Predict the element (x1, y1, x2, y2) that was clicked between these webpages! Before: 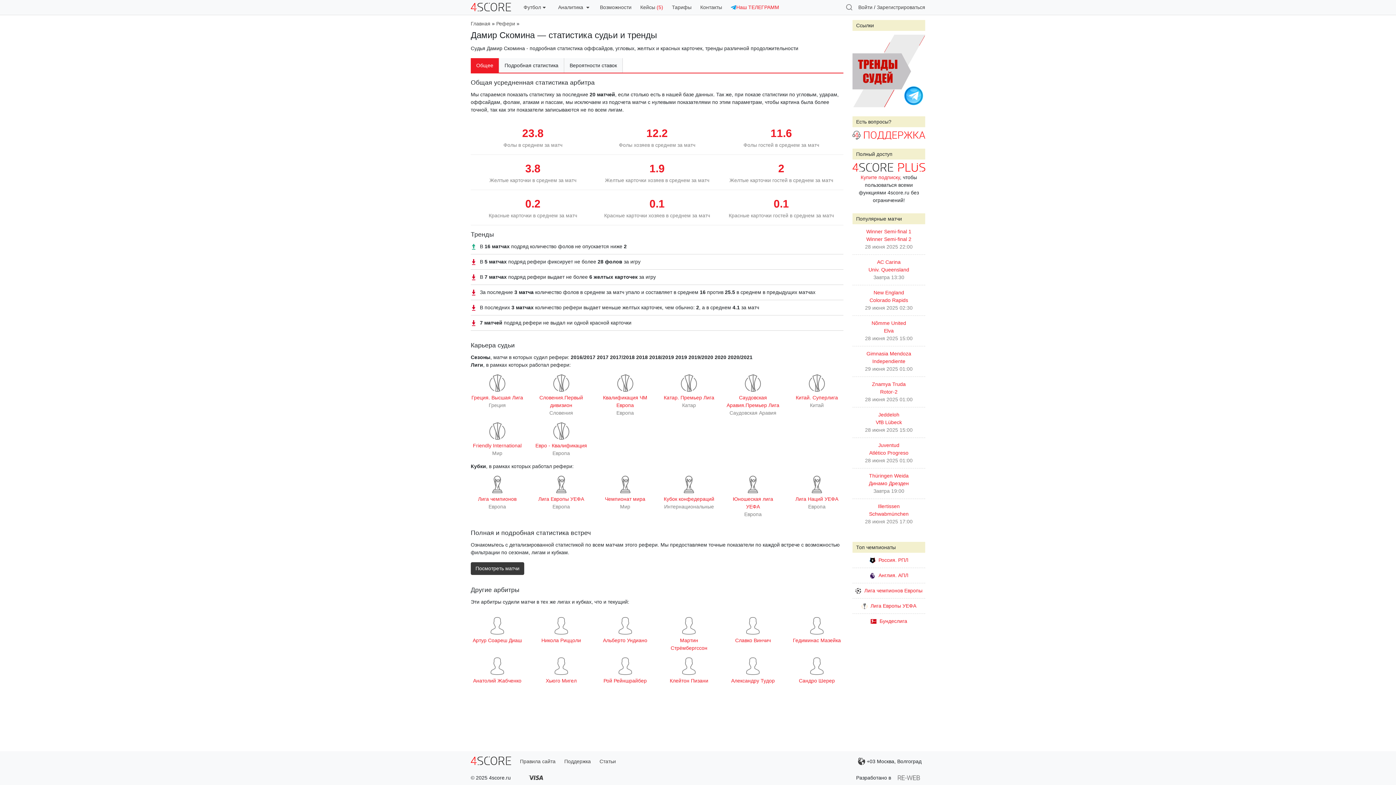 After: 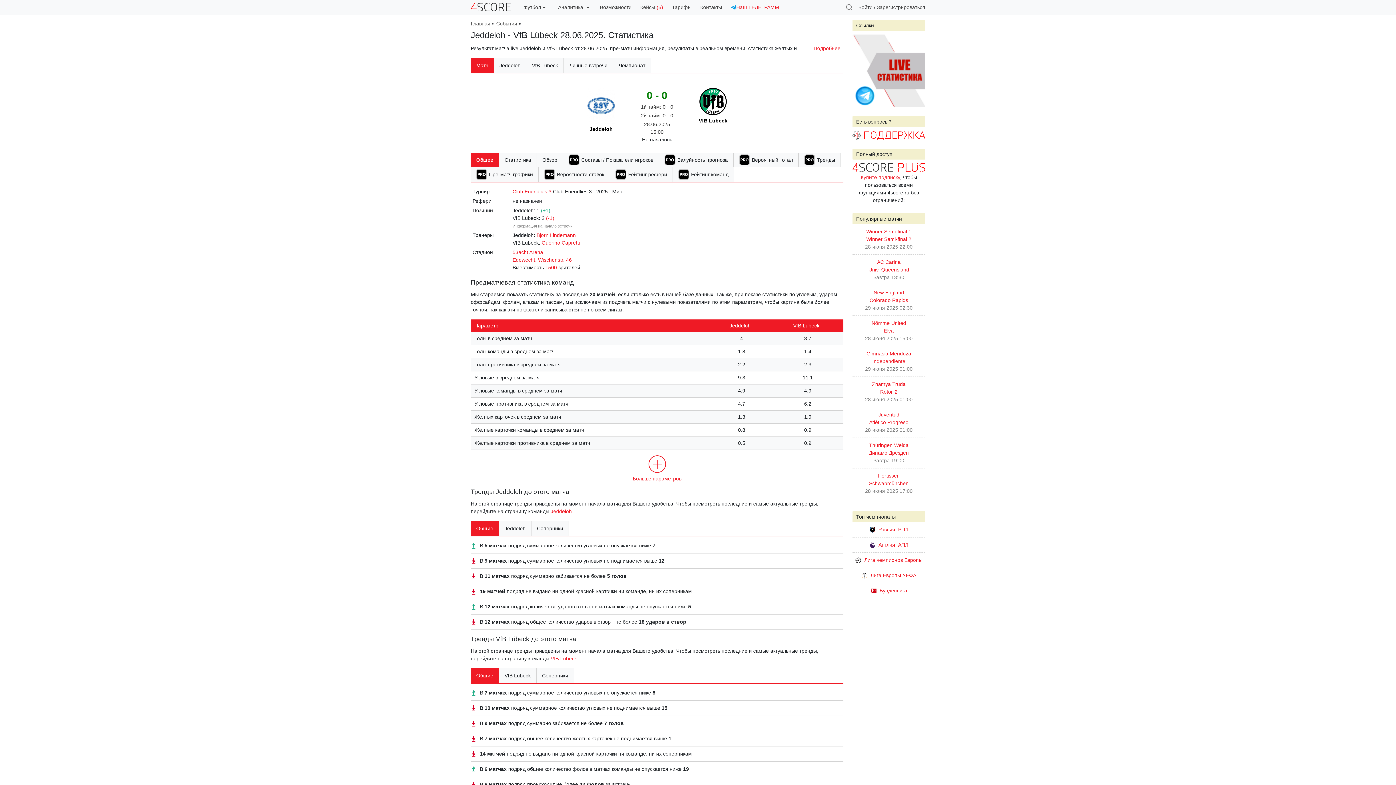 Action: label: Jeddeloh
VfB Lübeck bbox: (852, 411, 925, 426)